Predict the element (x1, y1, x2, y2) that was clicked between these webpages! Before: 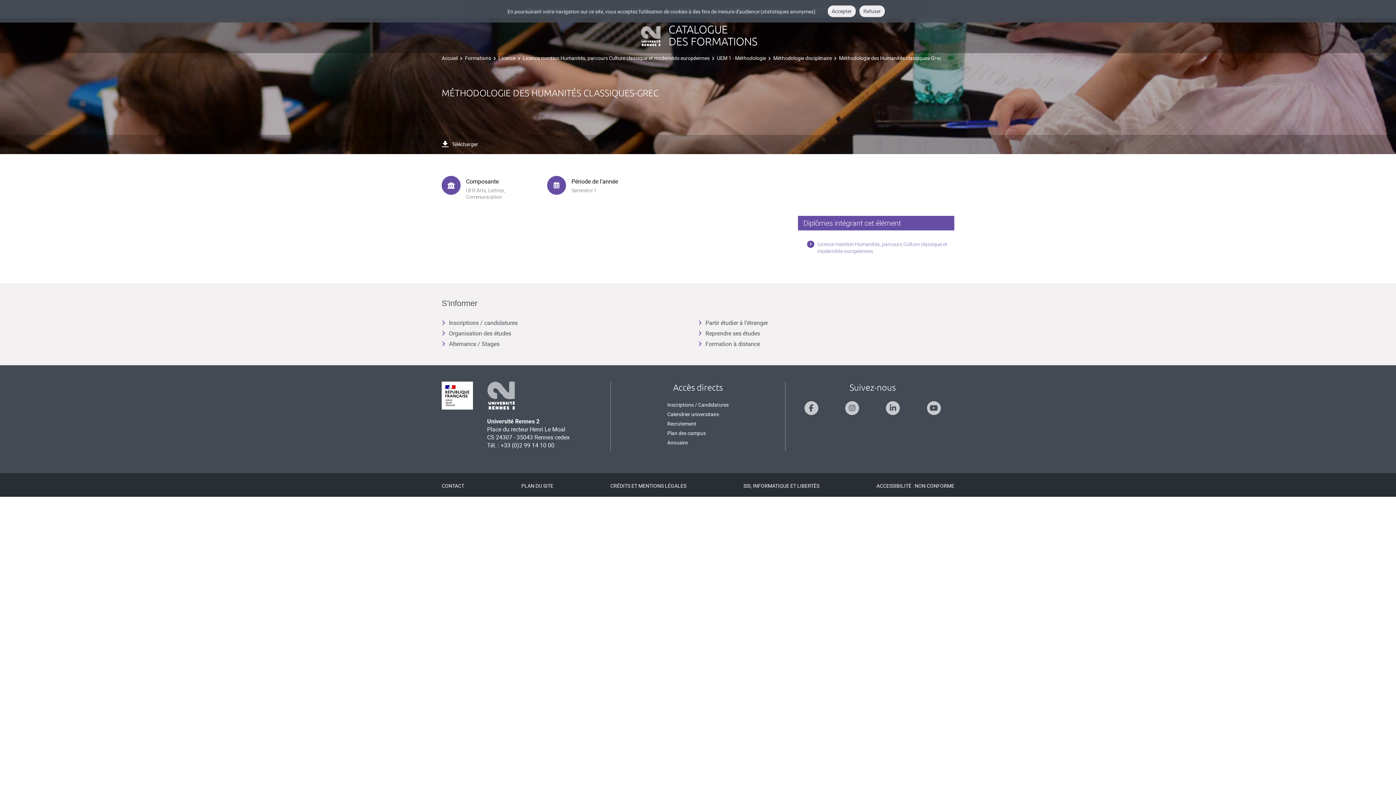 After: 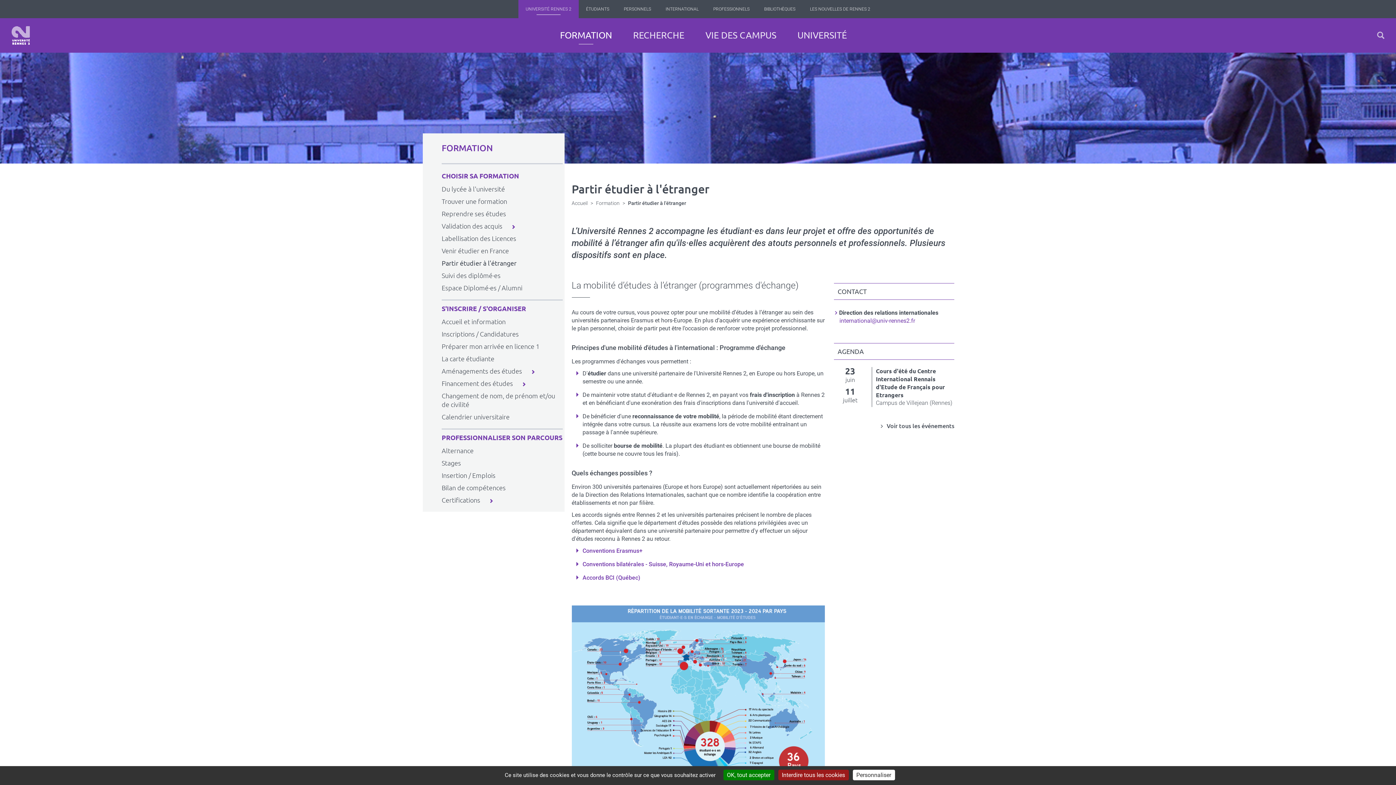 Action: label: Partir étudier à l’étranger bbox: (698, 318, 768, 326)